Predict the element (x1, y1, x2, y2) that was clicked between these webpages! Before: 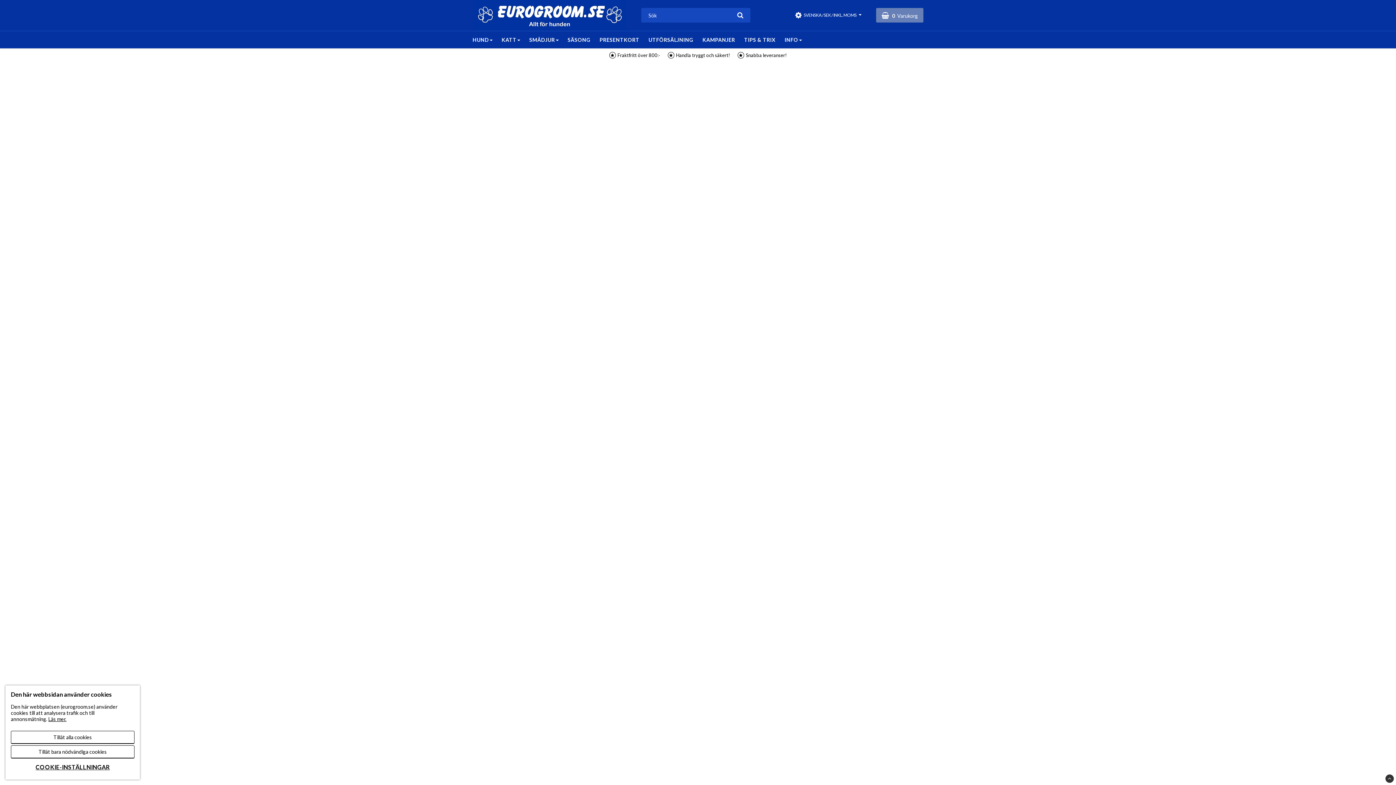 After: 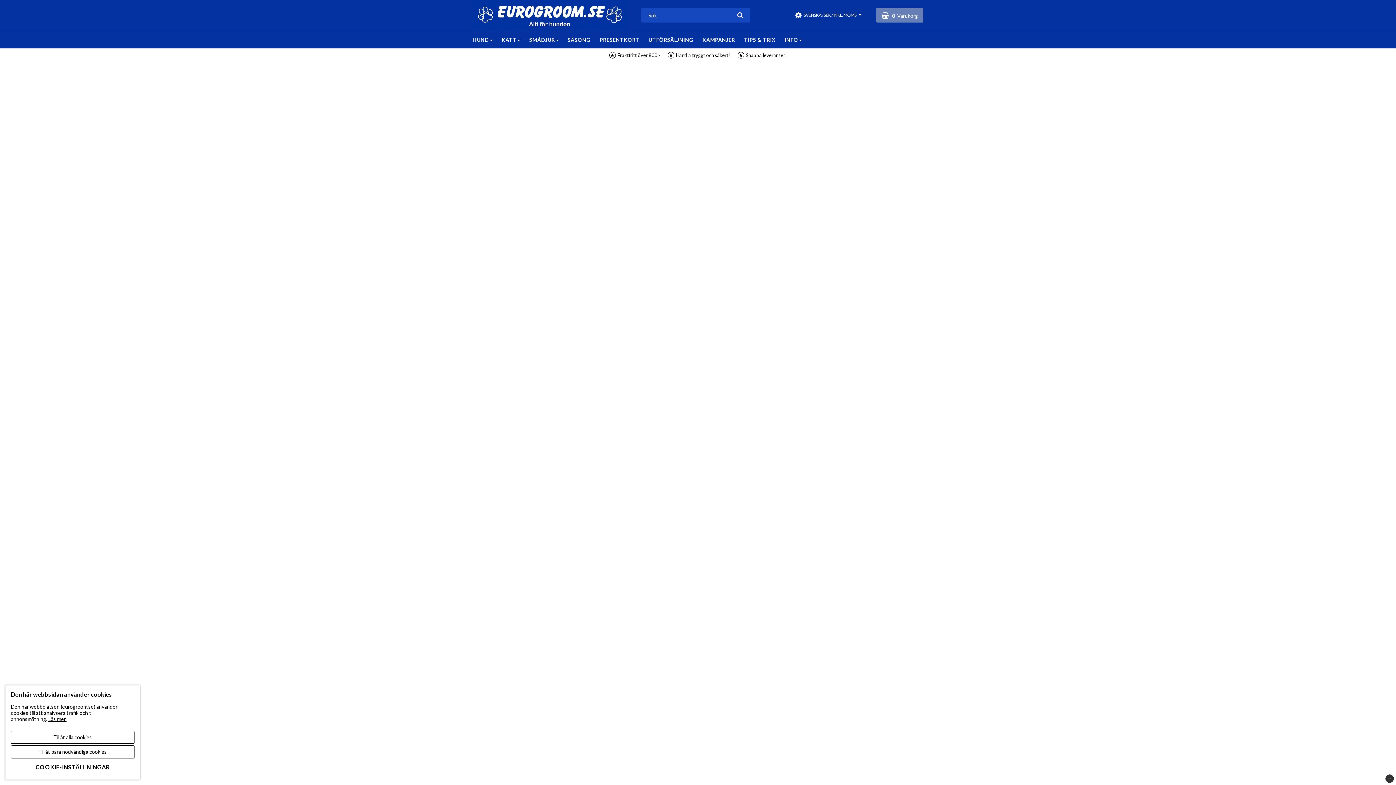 Action: bbox: (1385, 774, 1394, 783)